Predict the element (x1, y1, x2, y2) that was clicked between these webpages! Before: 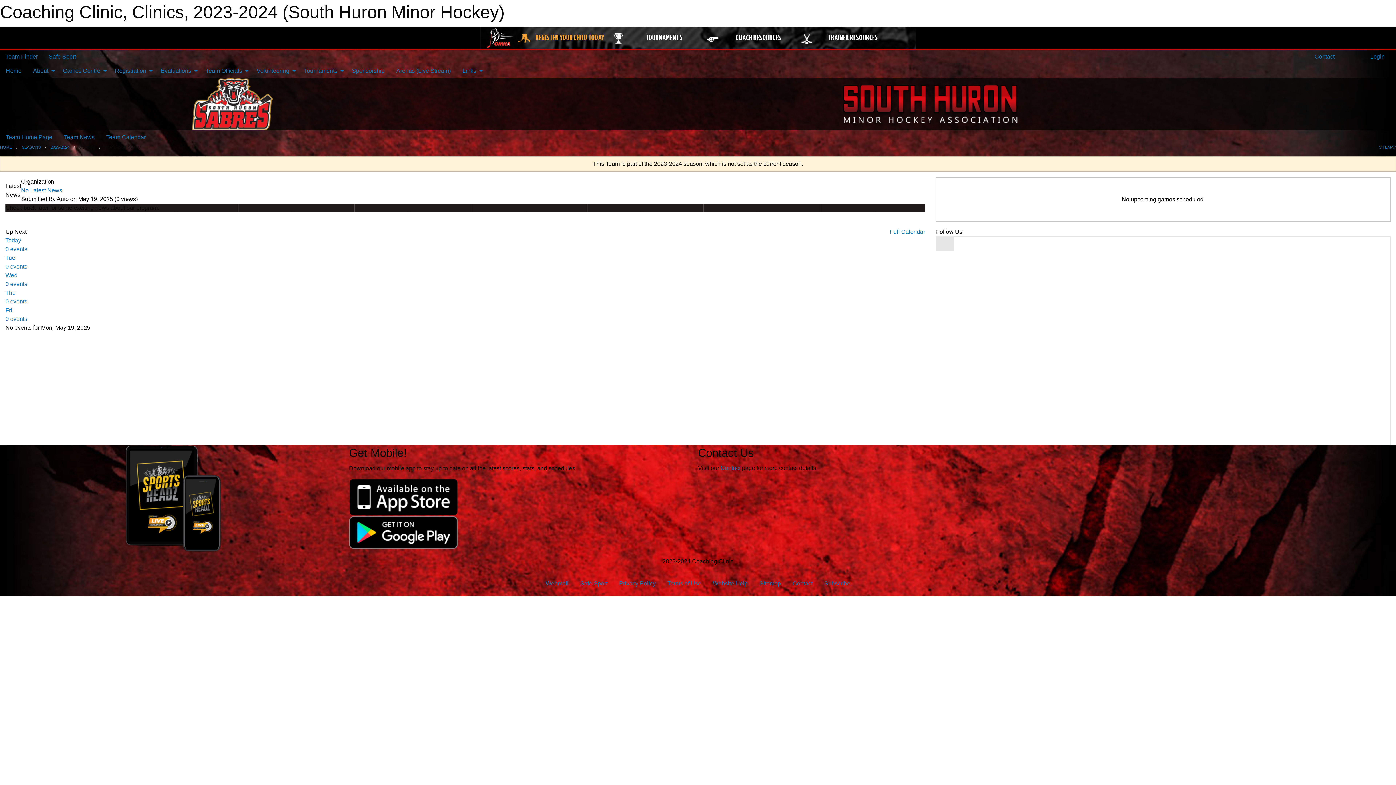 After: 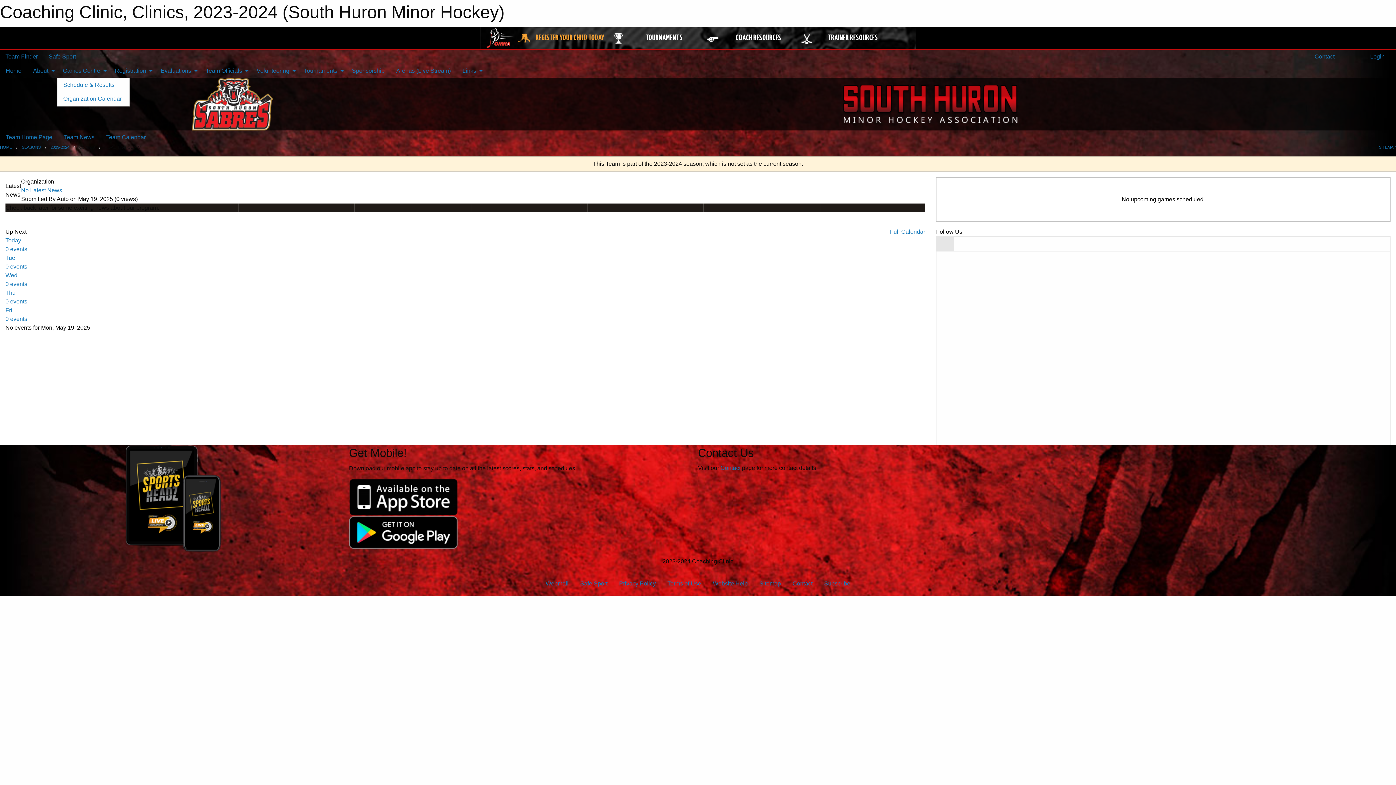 Action: label: Games Centre bbox: (57, 63, 109, 77)